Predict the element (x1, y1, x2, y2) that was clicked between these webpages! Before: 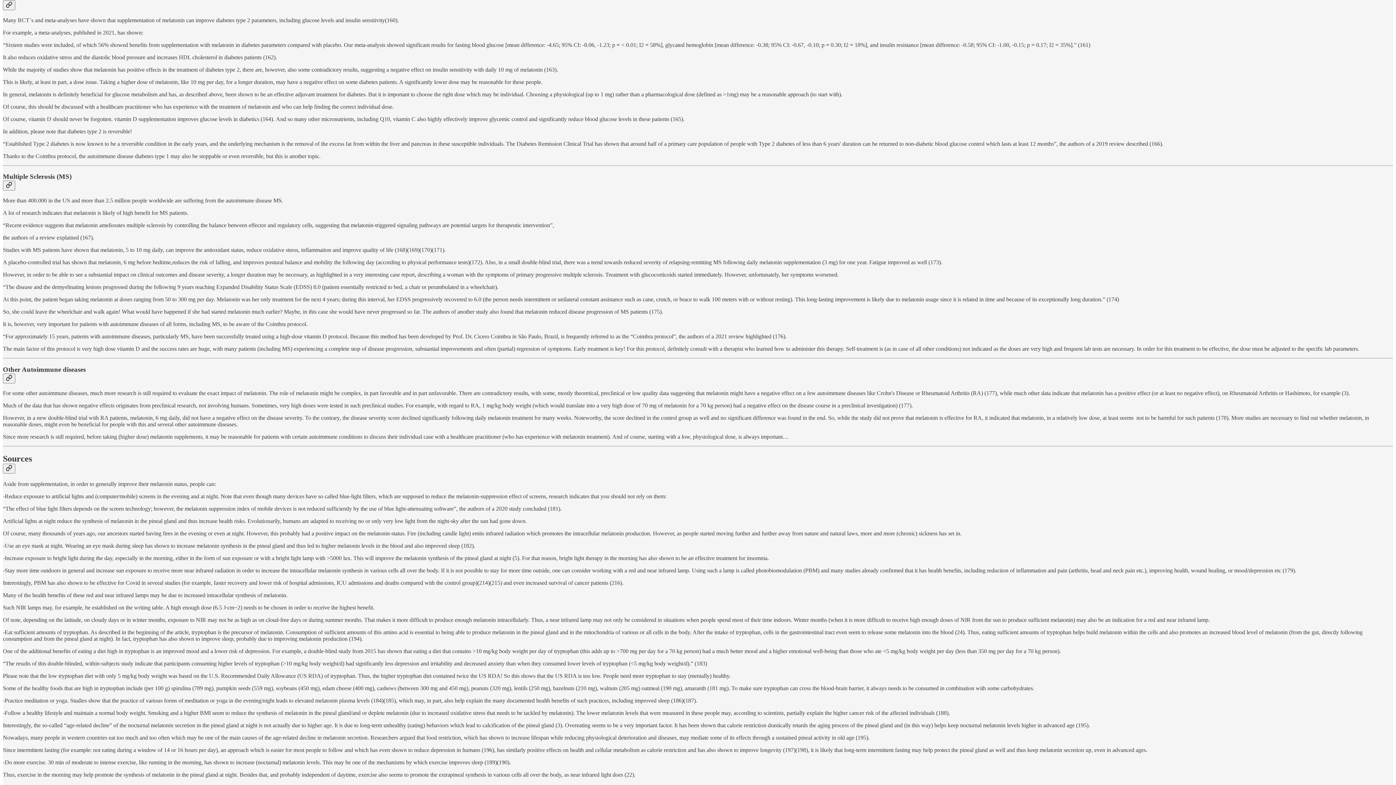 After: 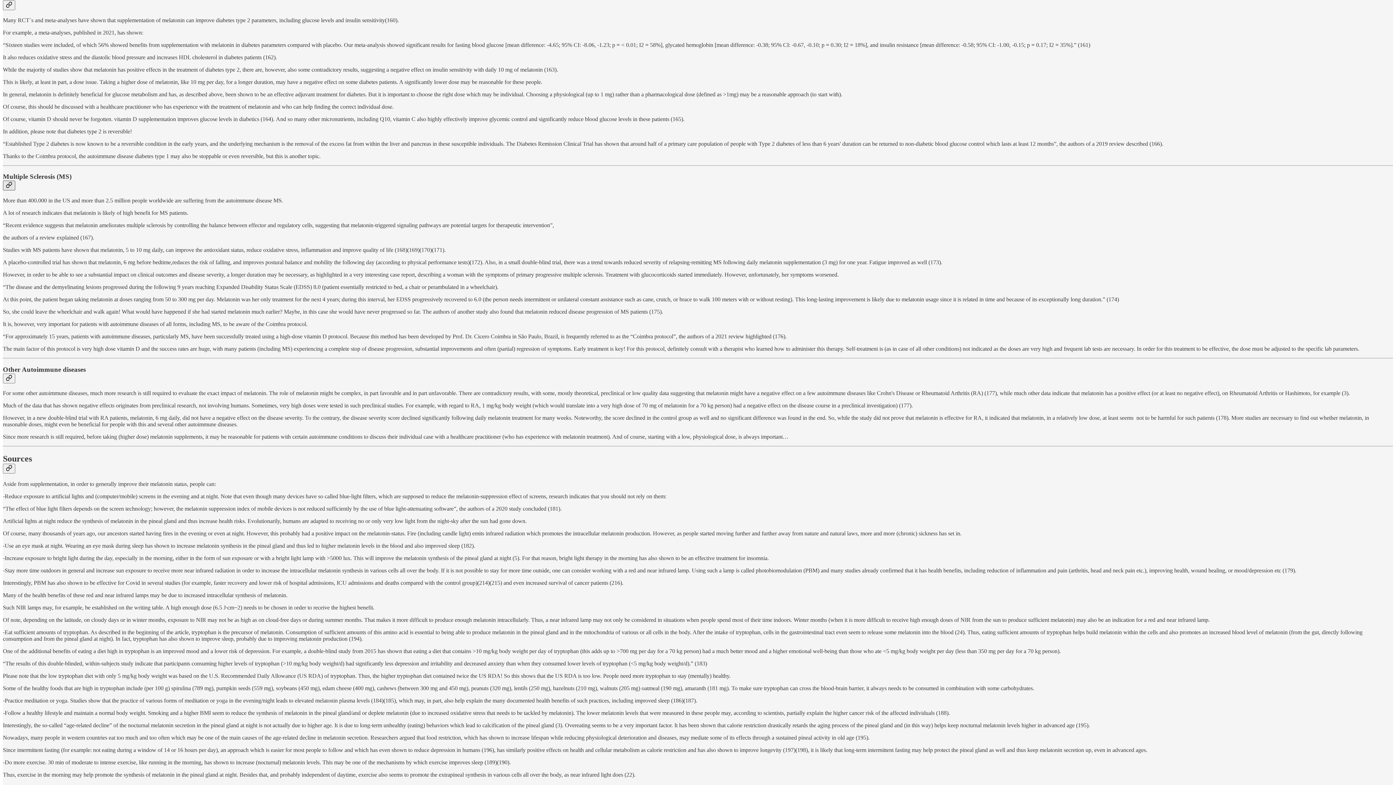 Action: label: Link bbox: (2, 180, 15, 190)